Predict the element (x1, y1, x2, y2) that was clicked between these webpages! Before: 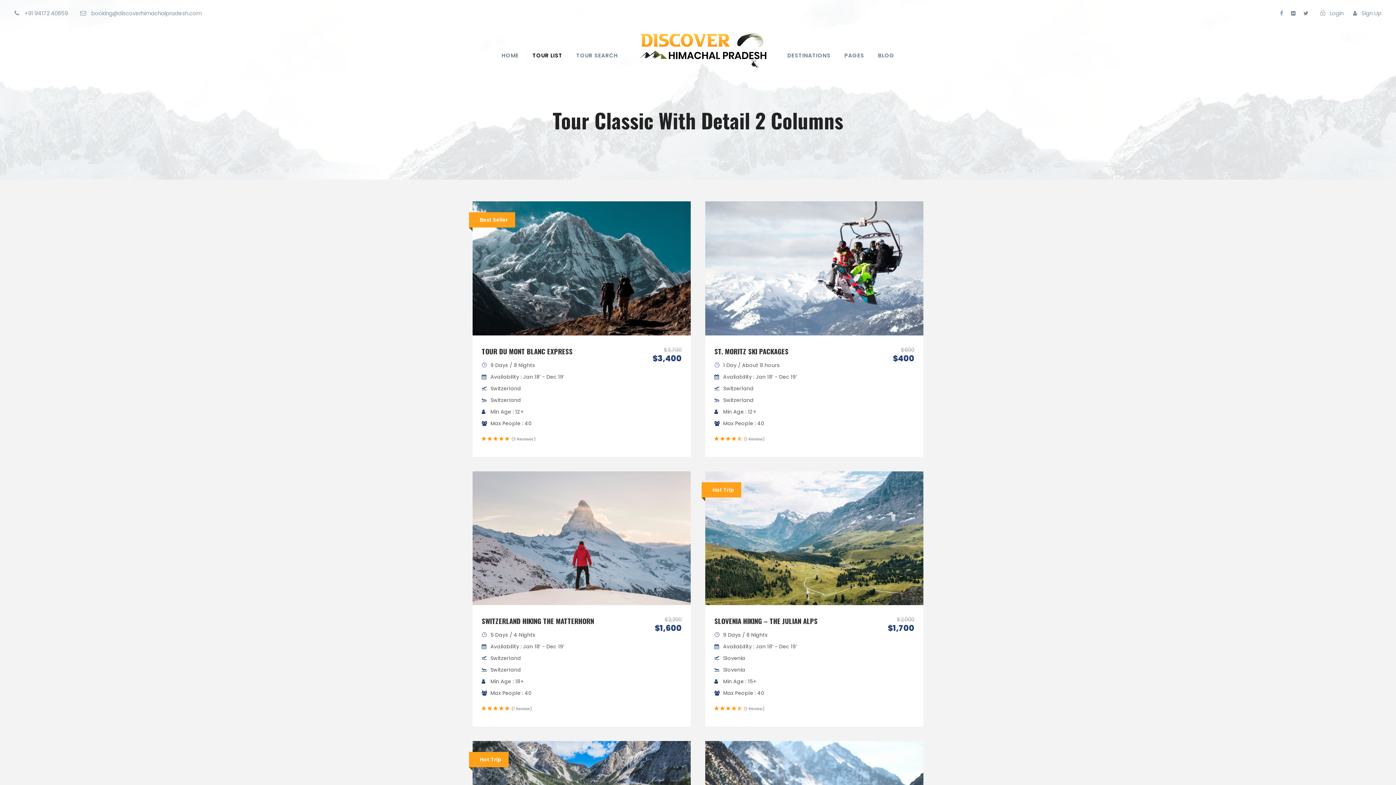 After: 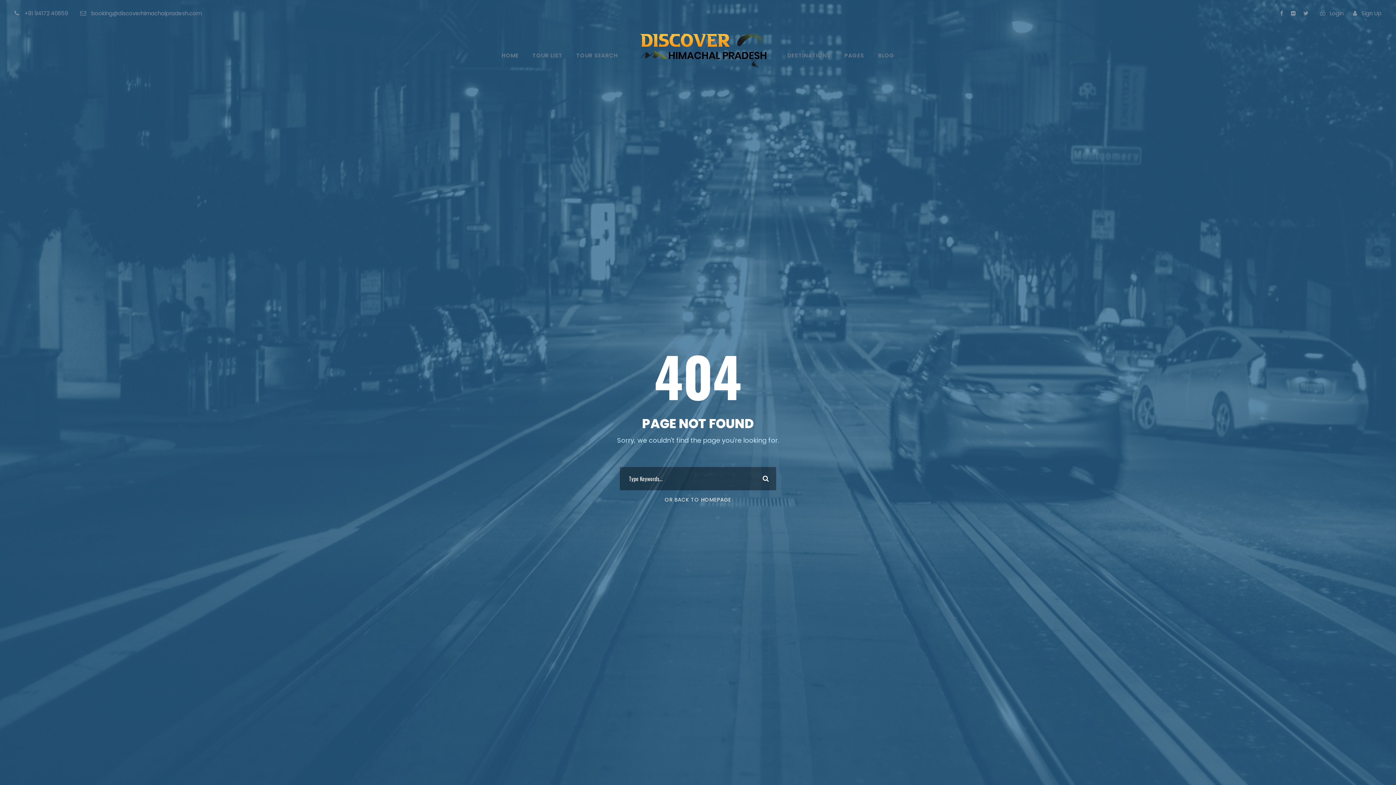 Action: label: SWITZERLAND HIKING THE MATTERHORN bbox: (481, 616, 594, 626)